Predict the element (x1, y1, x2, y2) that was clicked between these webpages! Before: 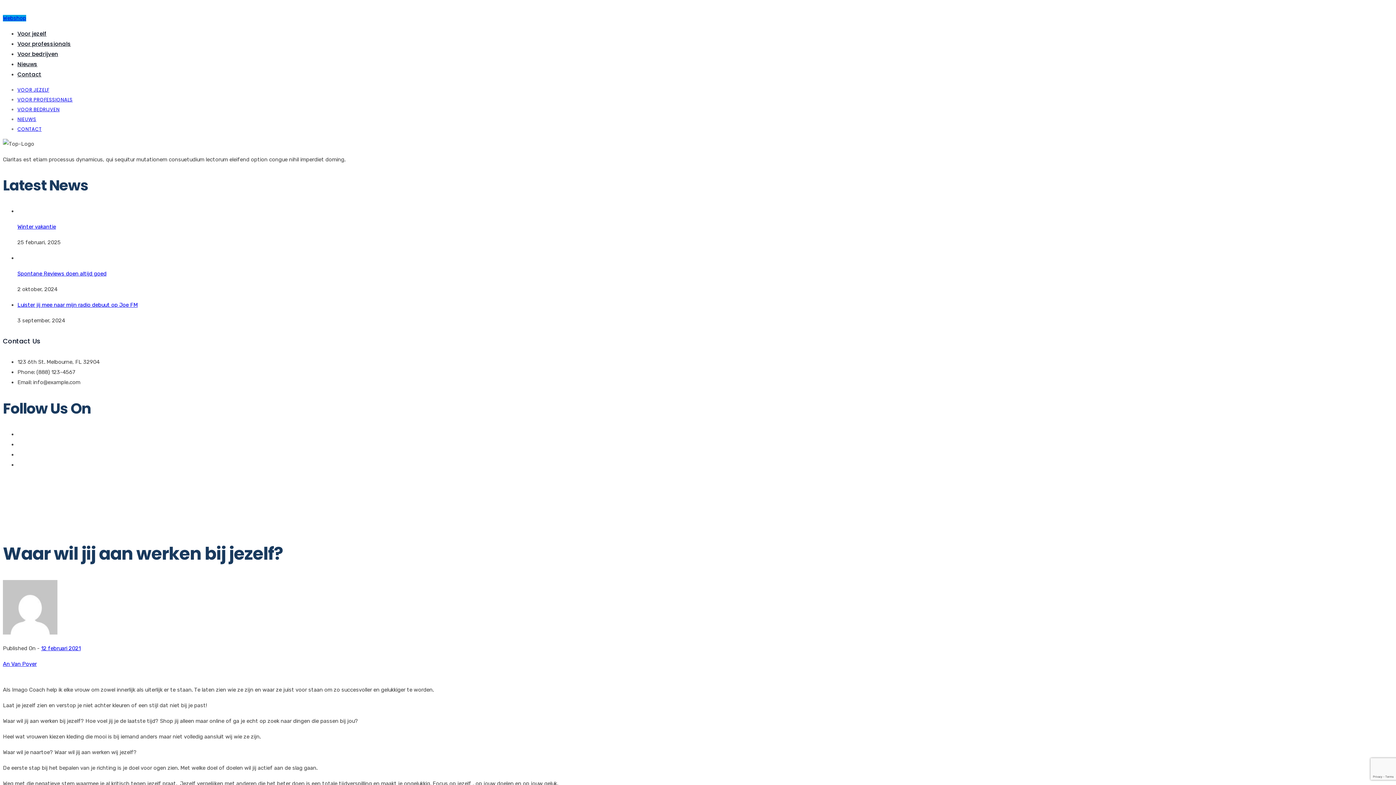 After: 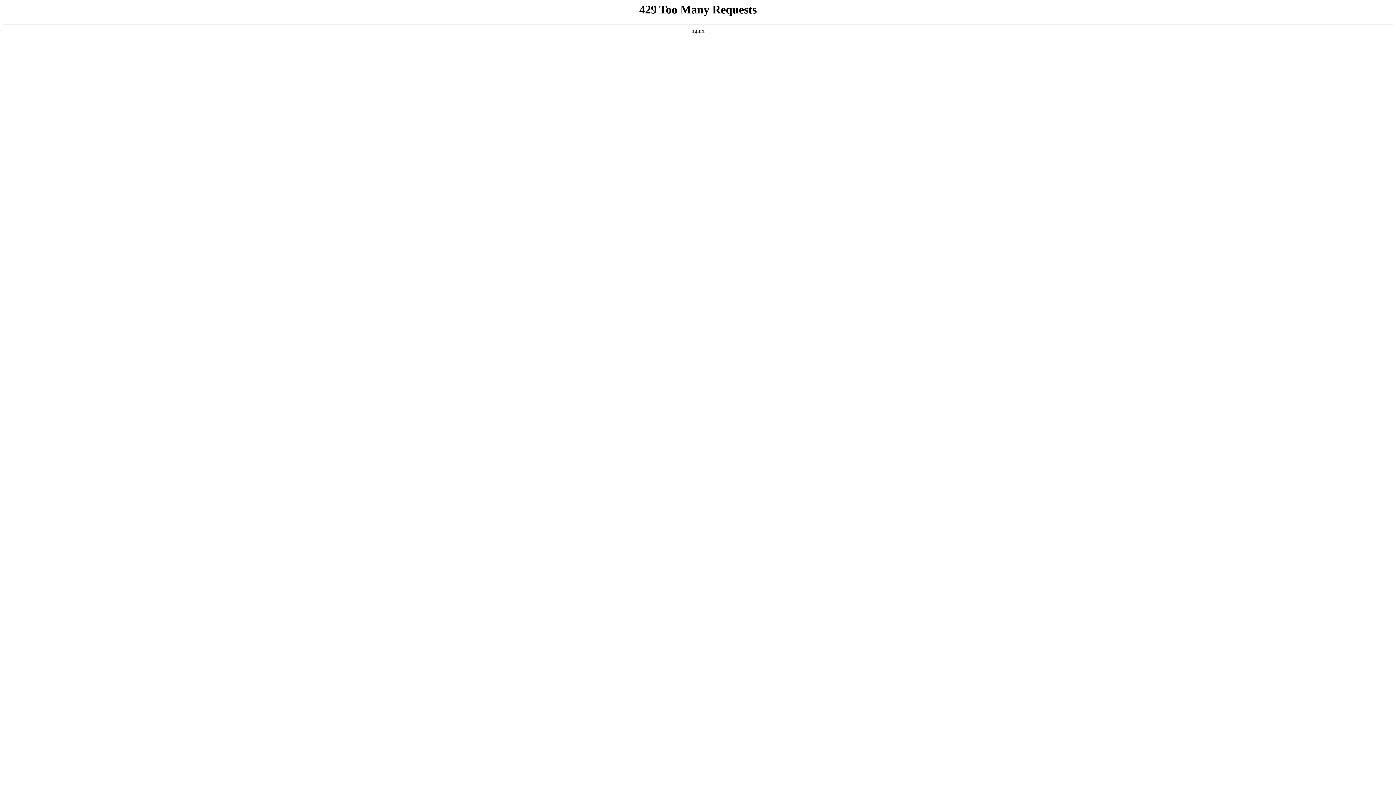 Action: bbox: (17, 268, 1393, 279) label: Spontane Reviews doen altijd goed